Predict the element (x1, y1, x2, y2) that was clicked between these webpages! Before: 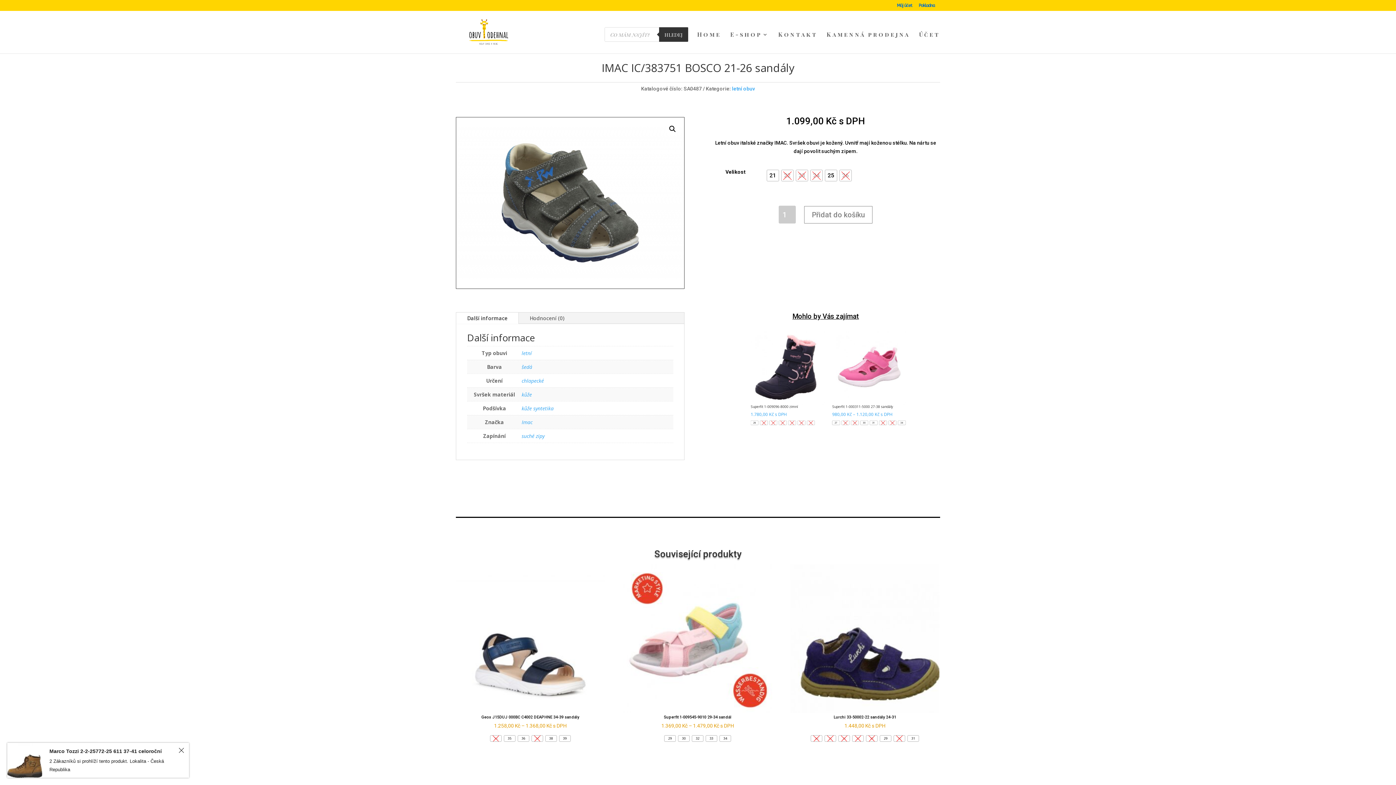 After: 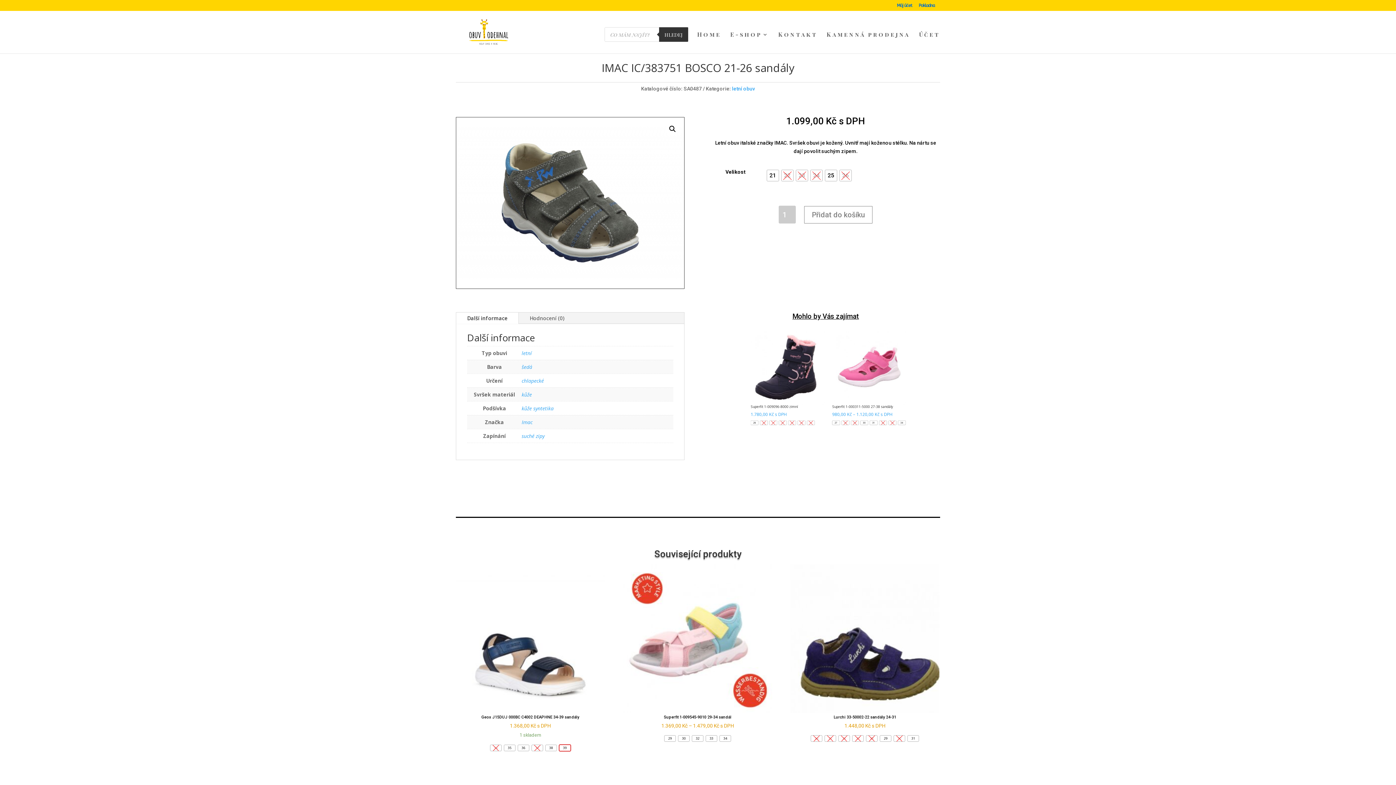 Action: bbox: (559, 736, 570, 741) label: 39